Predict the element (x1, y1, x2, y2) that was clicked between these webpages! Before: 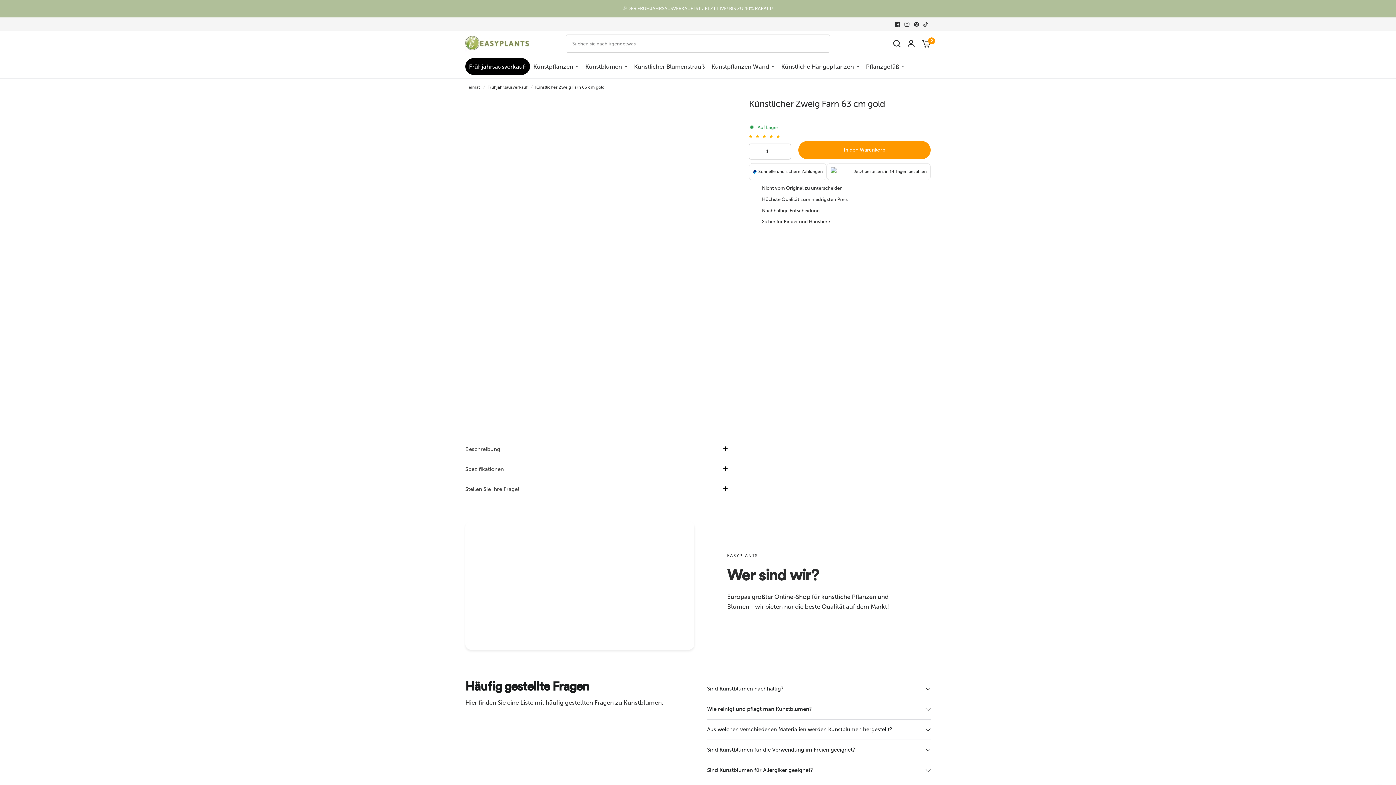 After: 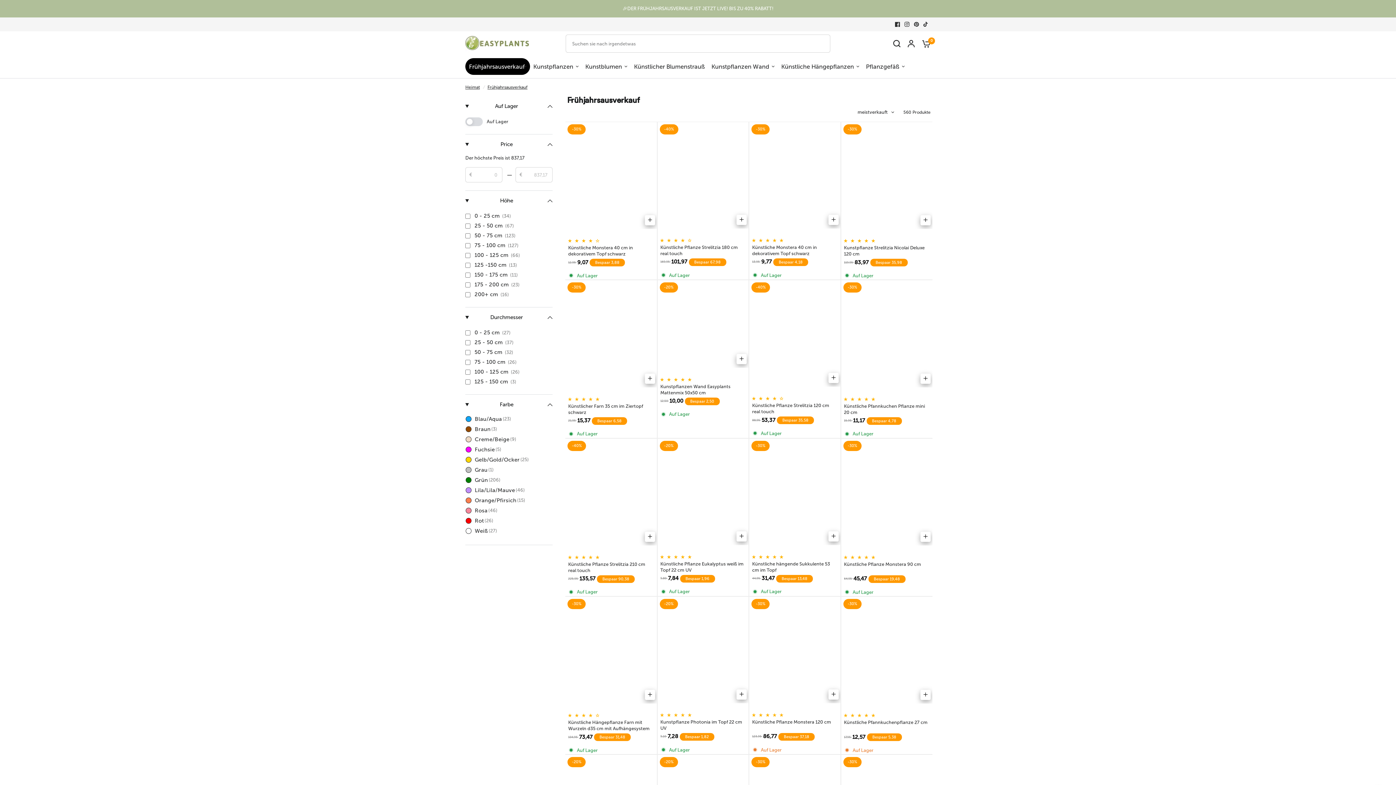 Action: label: Frühjahrsausverkauf bbox: (465, 61, 526, 71)